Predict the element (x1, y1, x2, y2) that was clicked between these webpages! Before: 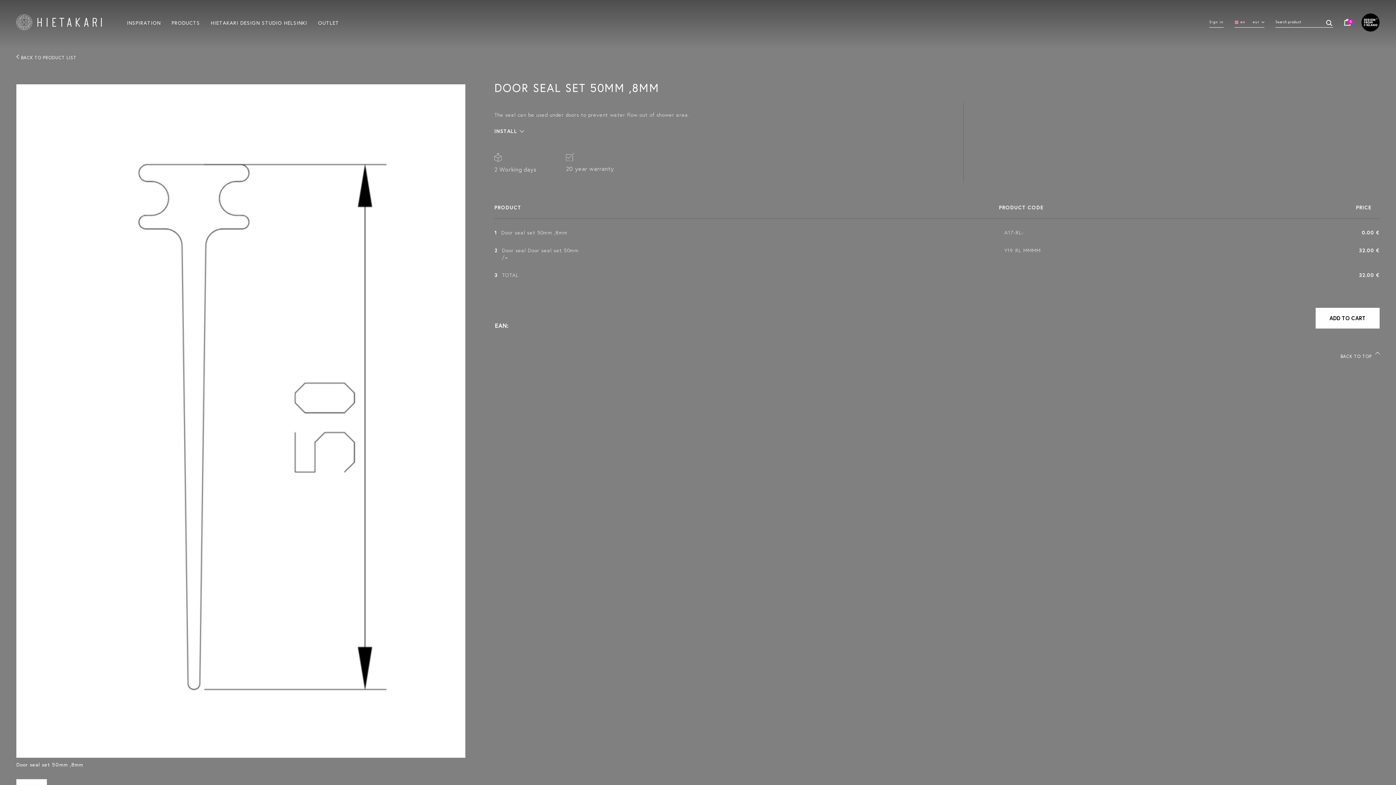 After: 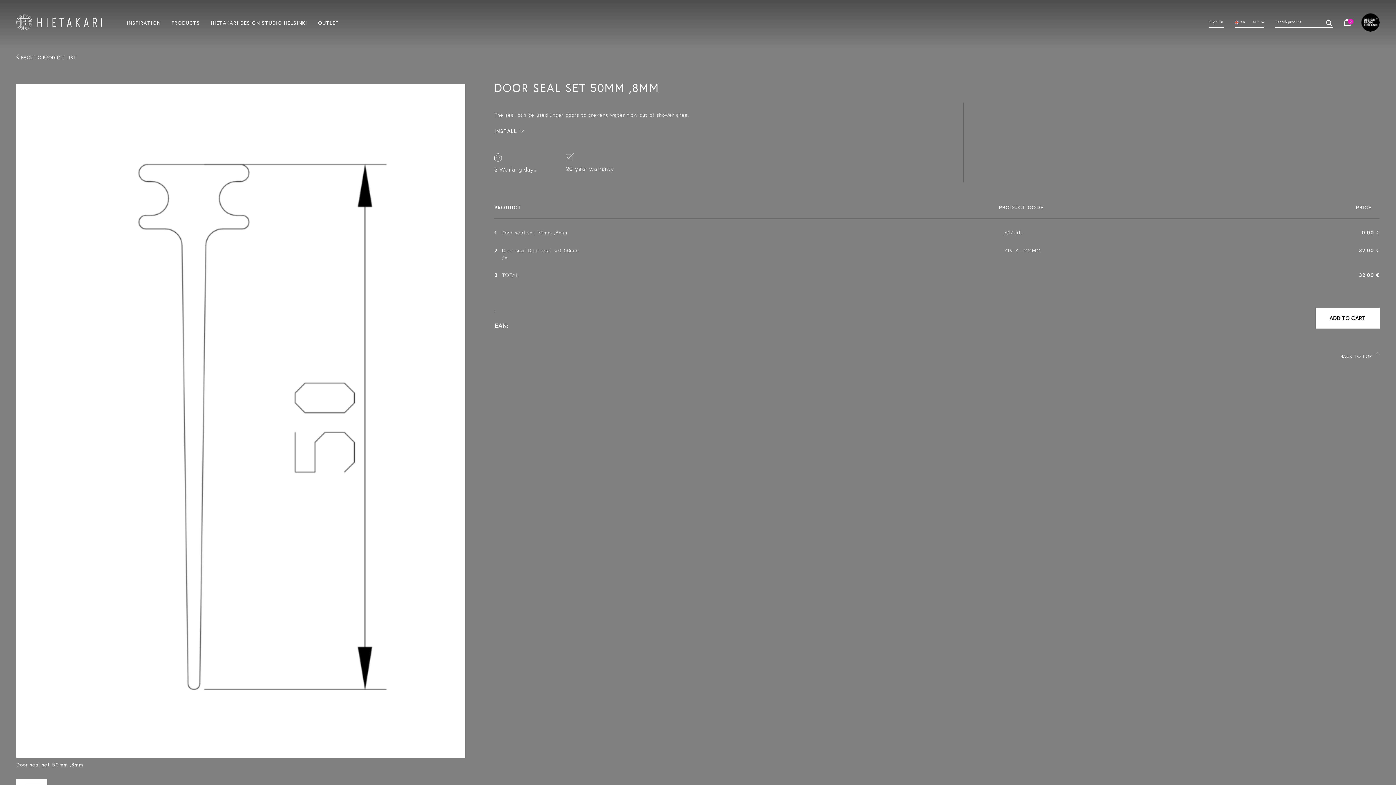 Action: bbox: (1361, 17, 1380, 25)